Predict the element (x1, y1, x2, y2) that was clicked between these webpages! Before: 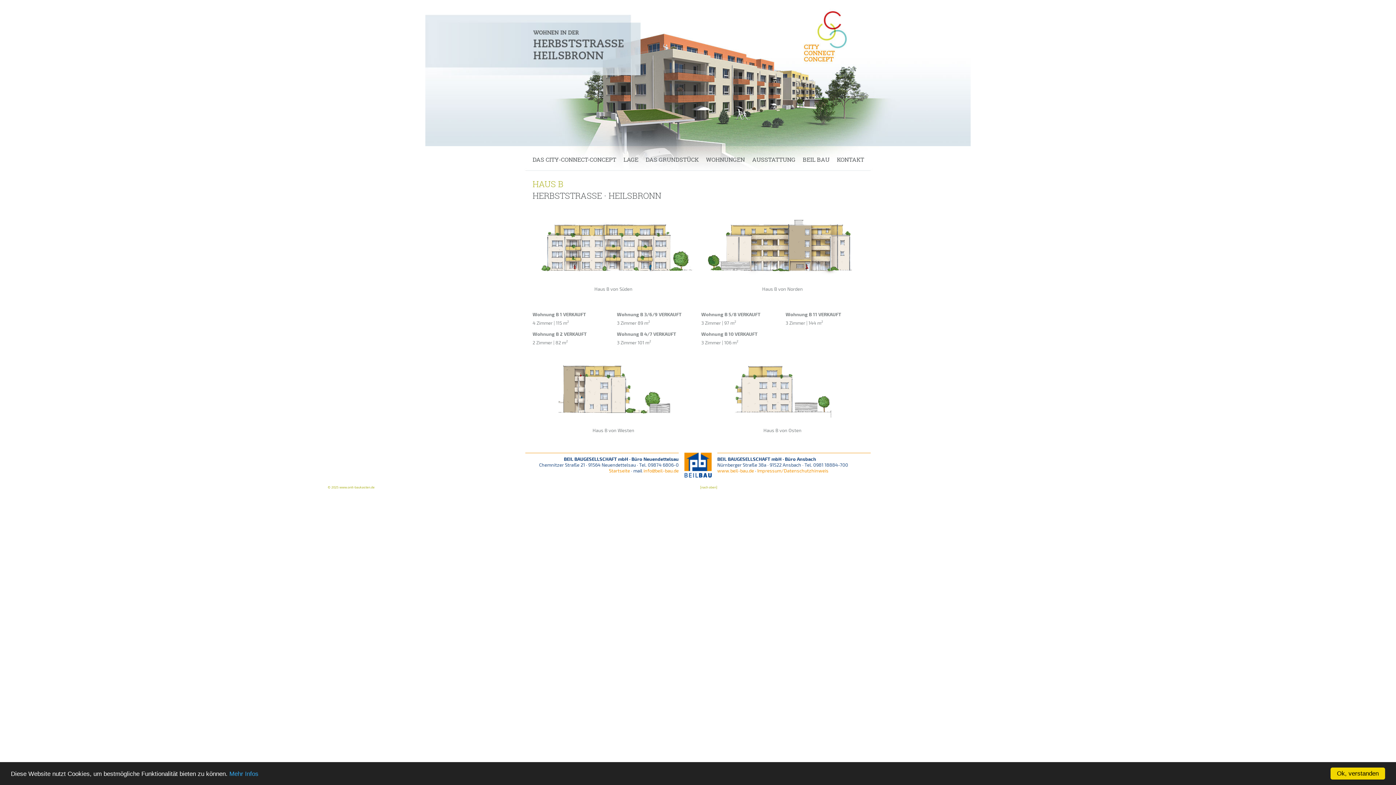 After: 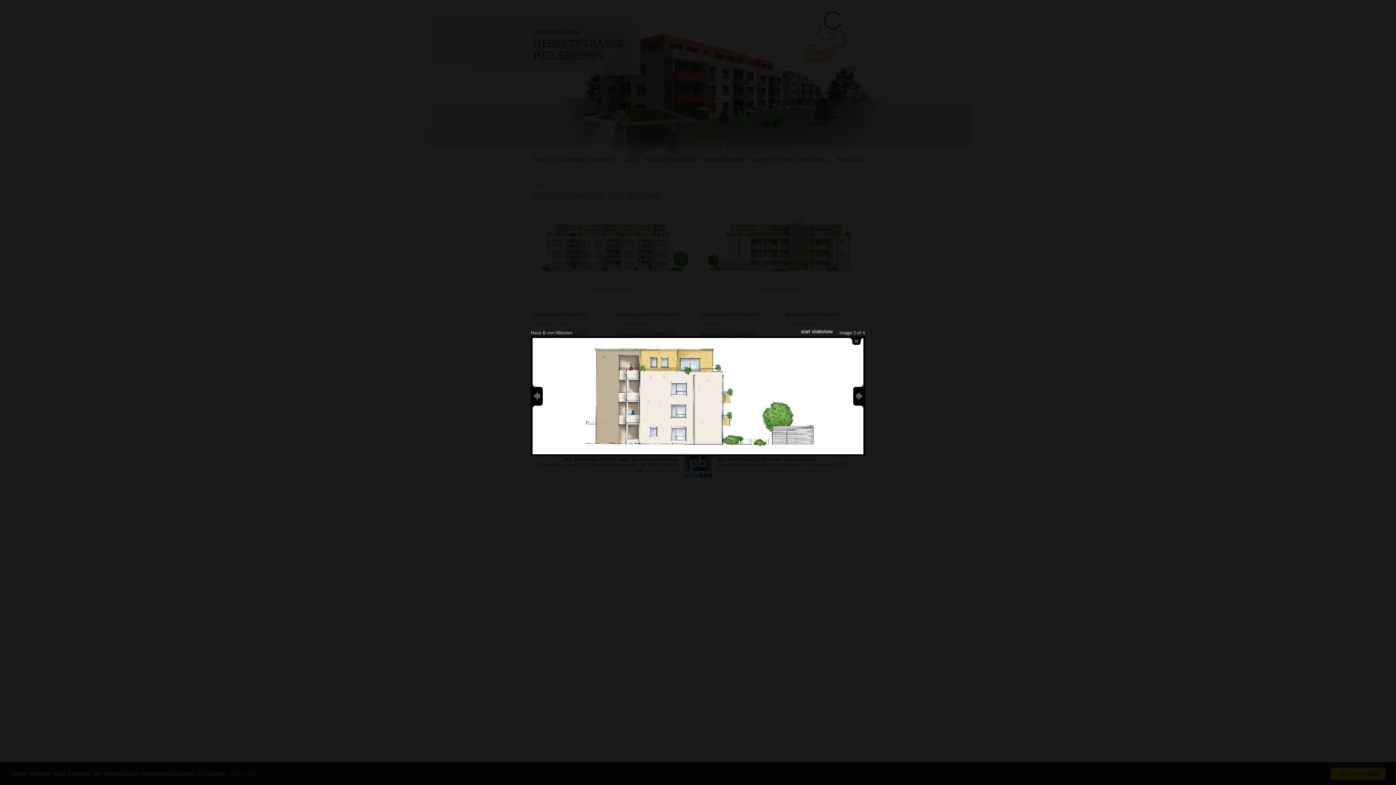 Action: bbox: (532, 412, 694, 418)